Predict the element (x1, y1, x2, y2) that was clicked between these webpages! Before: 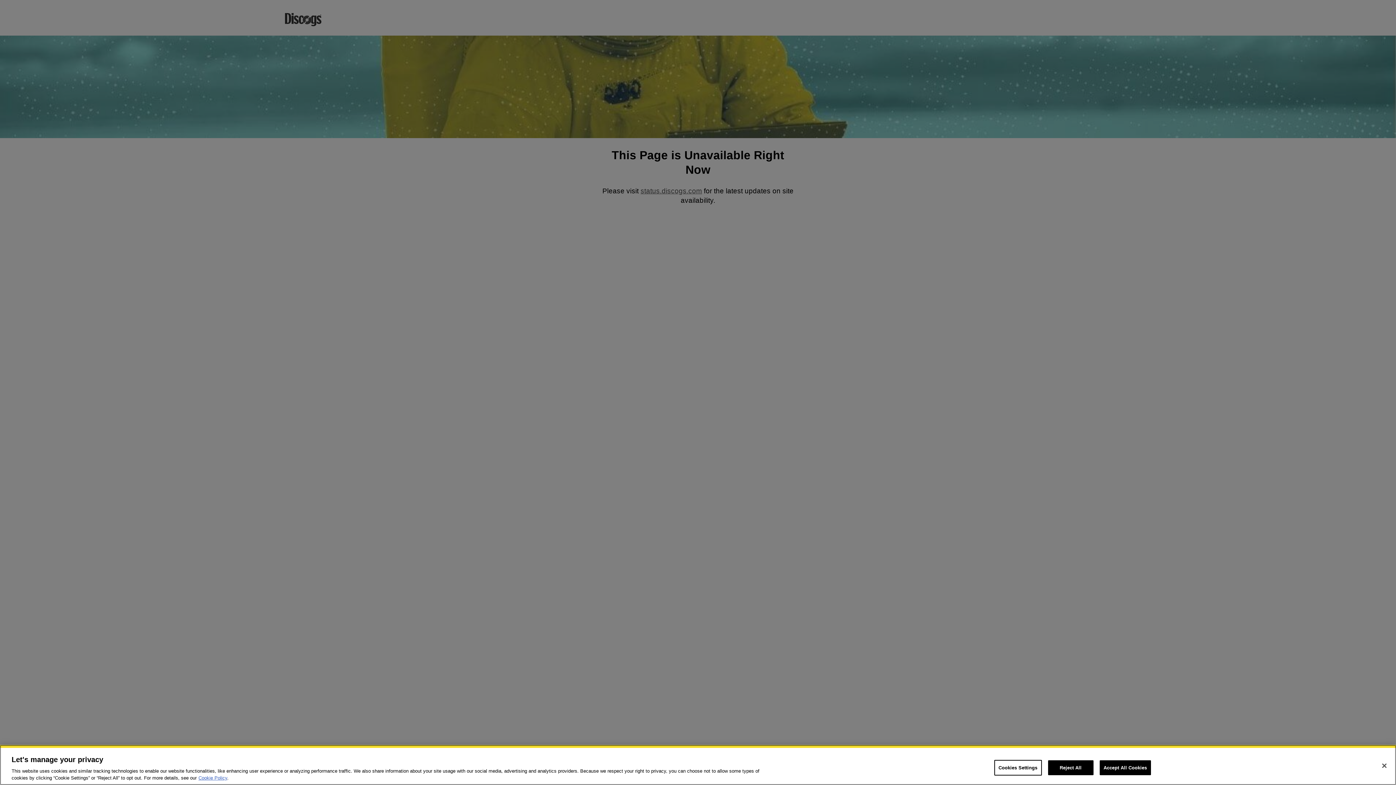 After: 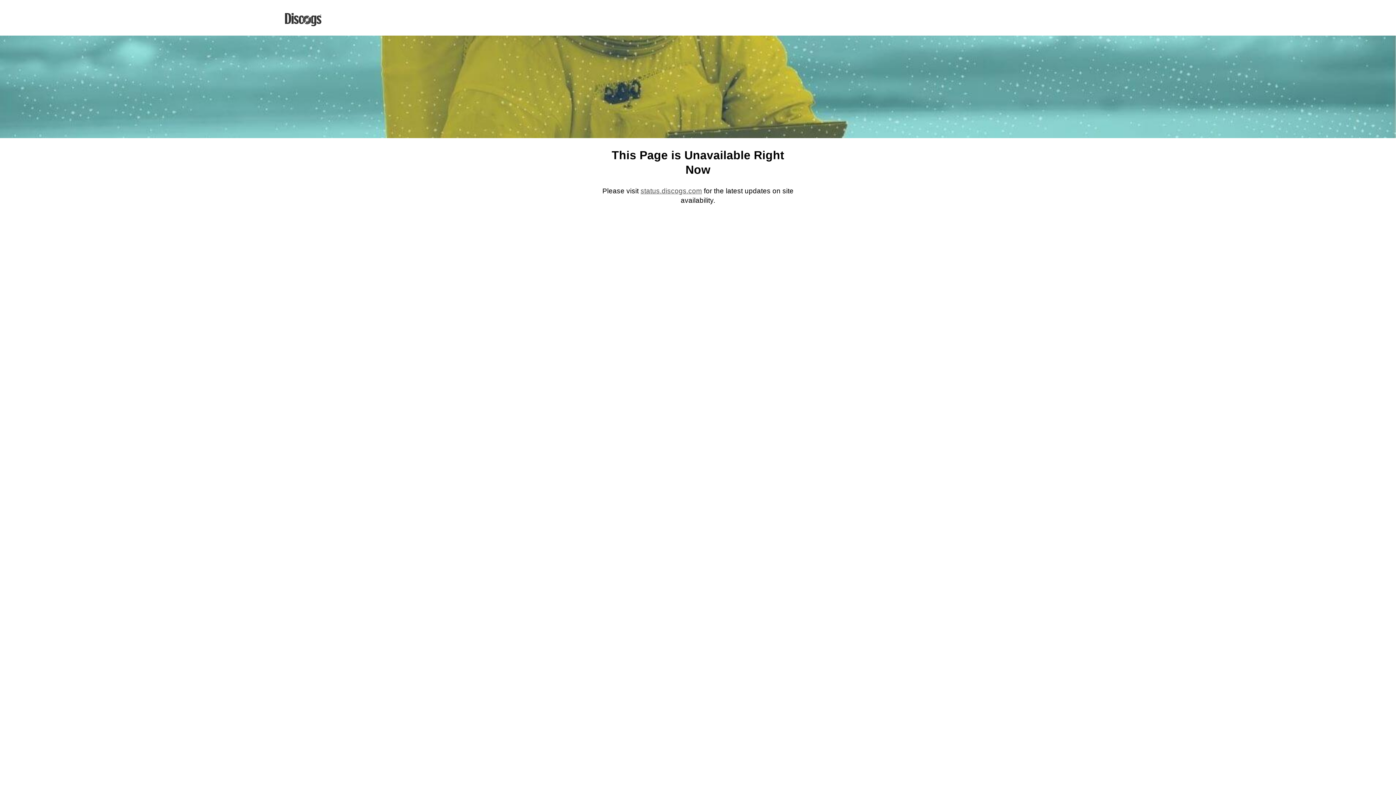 Action: bbox: (1376, 758, 1392, 774) label: Close